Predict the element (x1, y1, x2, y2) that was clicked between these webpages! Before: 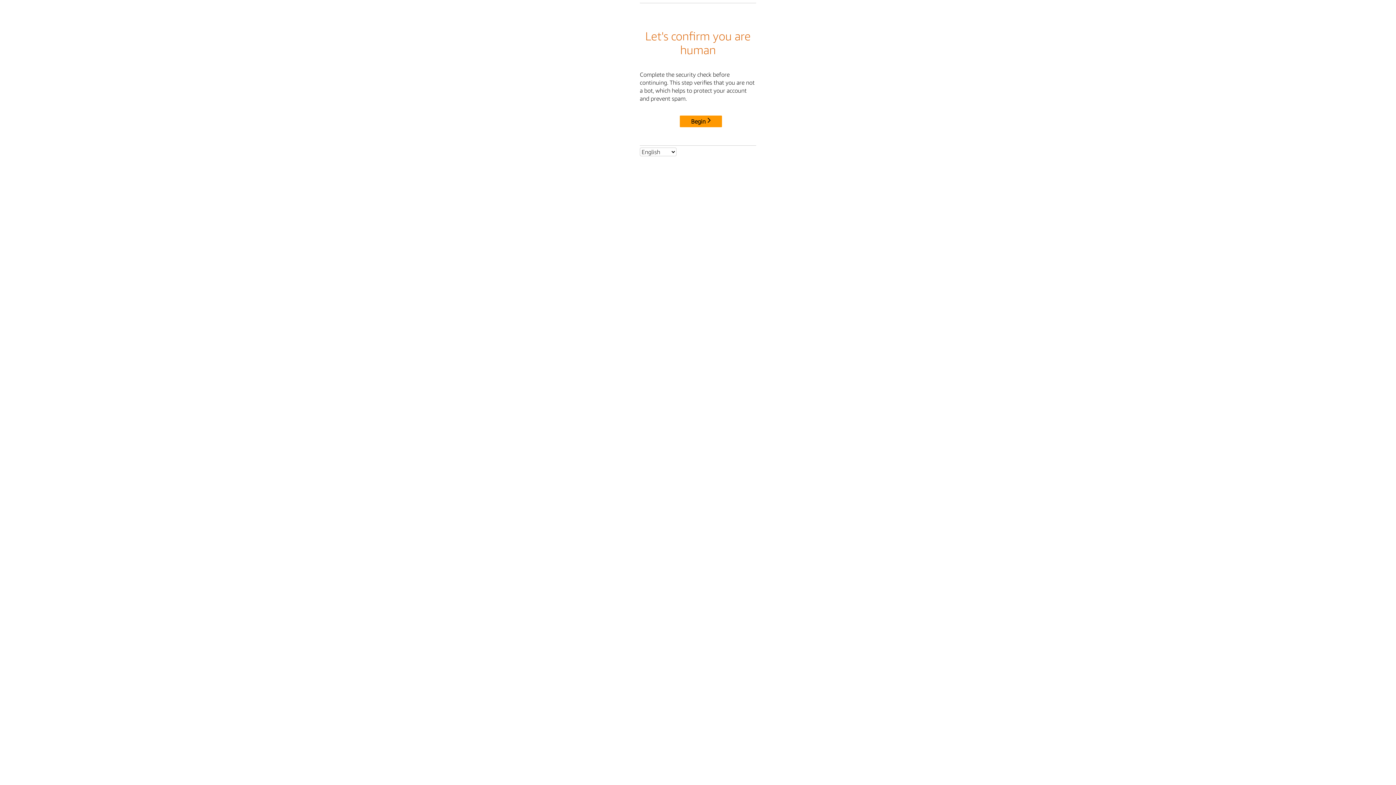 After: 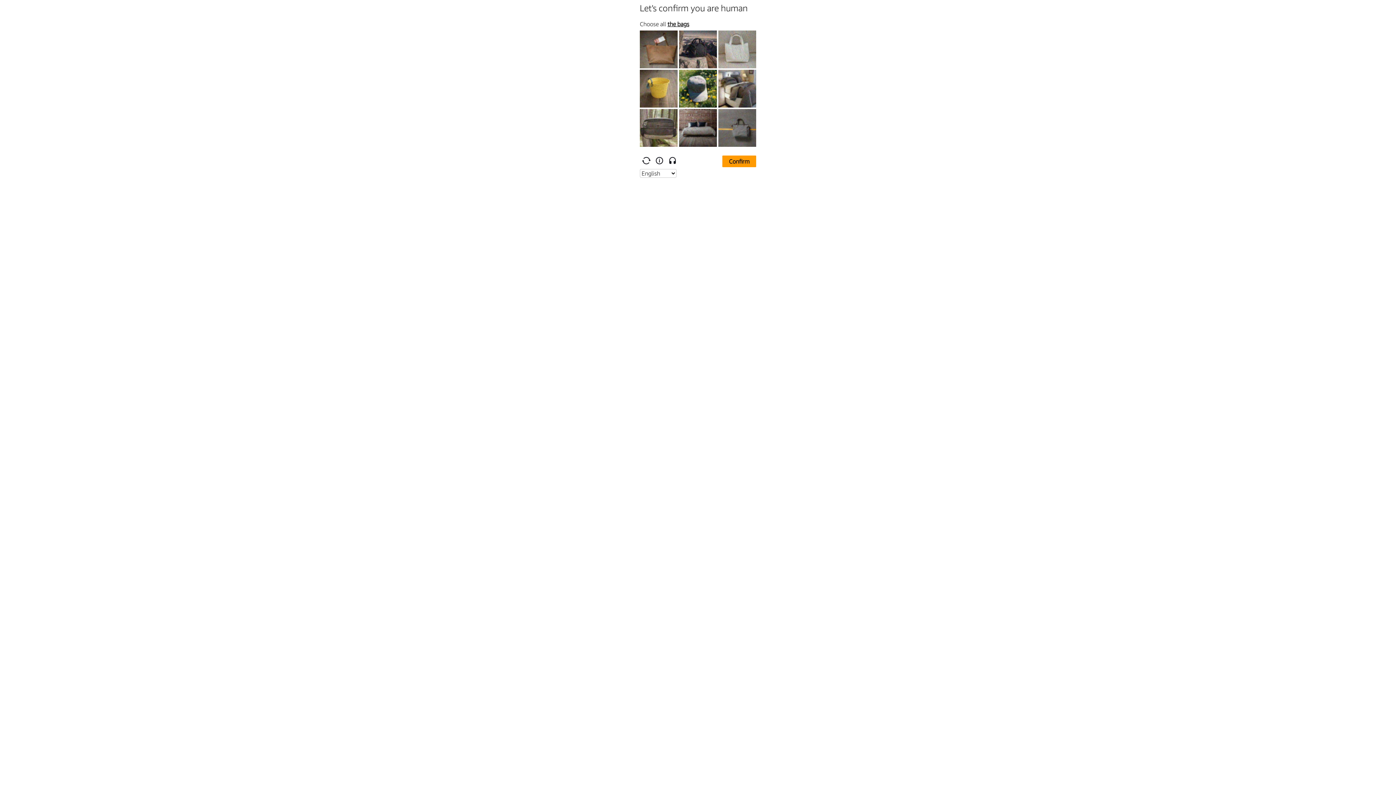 Action: bbox: (680, 115, 722, 127) label: Begin